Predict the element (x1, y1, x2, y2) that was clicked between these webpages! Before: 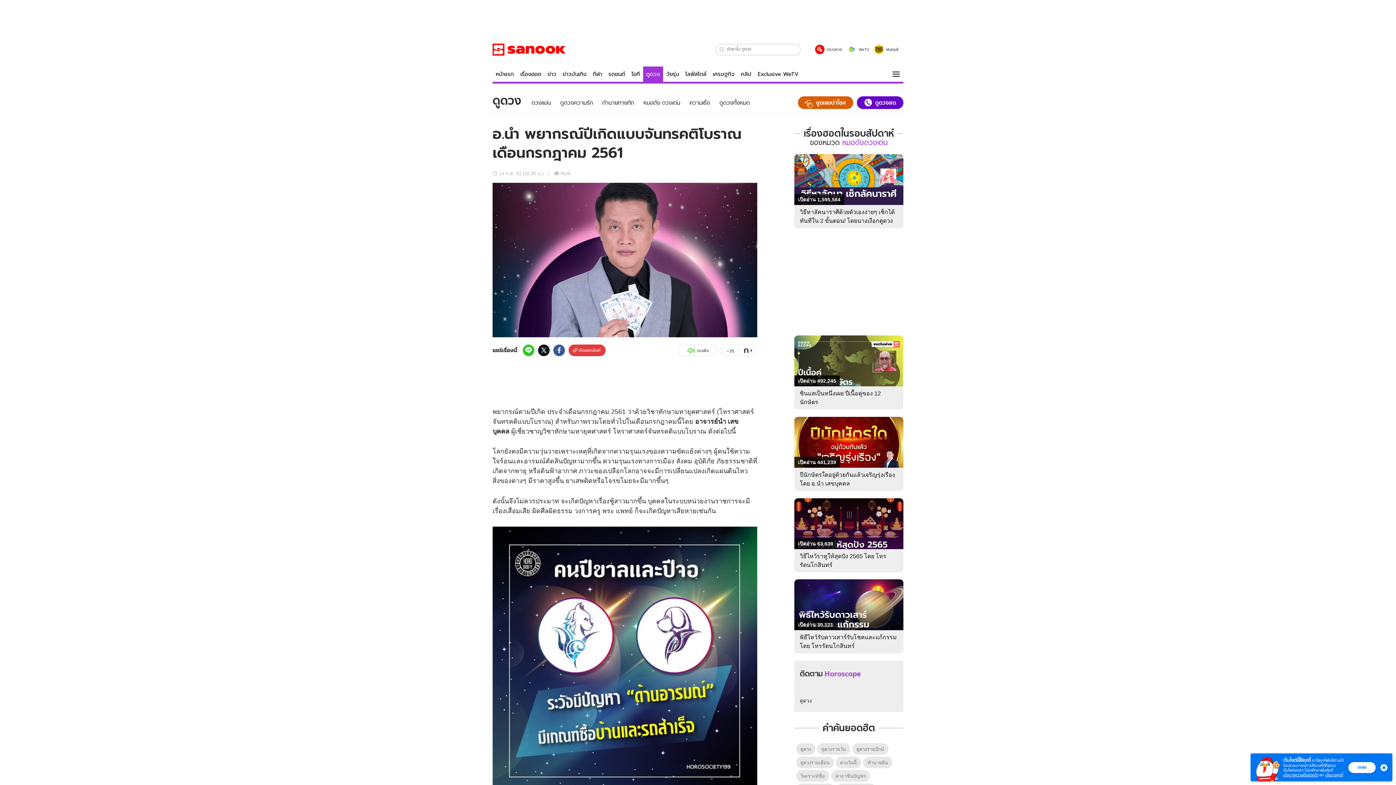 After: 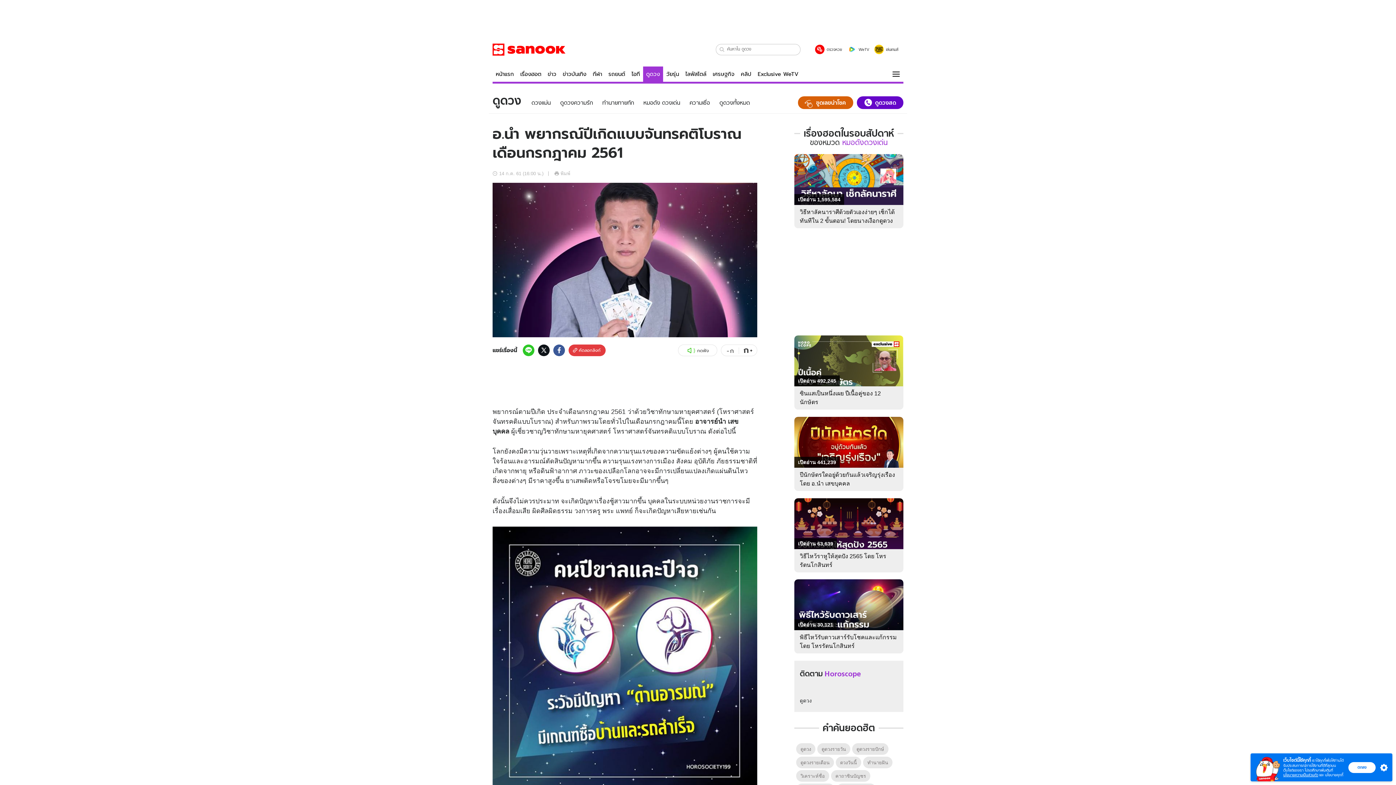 Action: bbox: (1325, 773, 1343, 777) label: นโยบายคุกกี้